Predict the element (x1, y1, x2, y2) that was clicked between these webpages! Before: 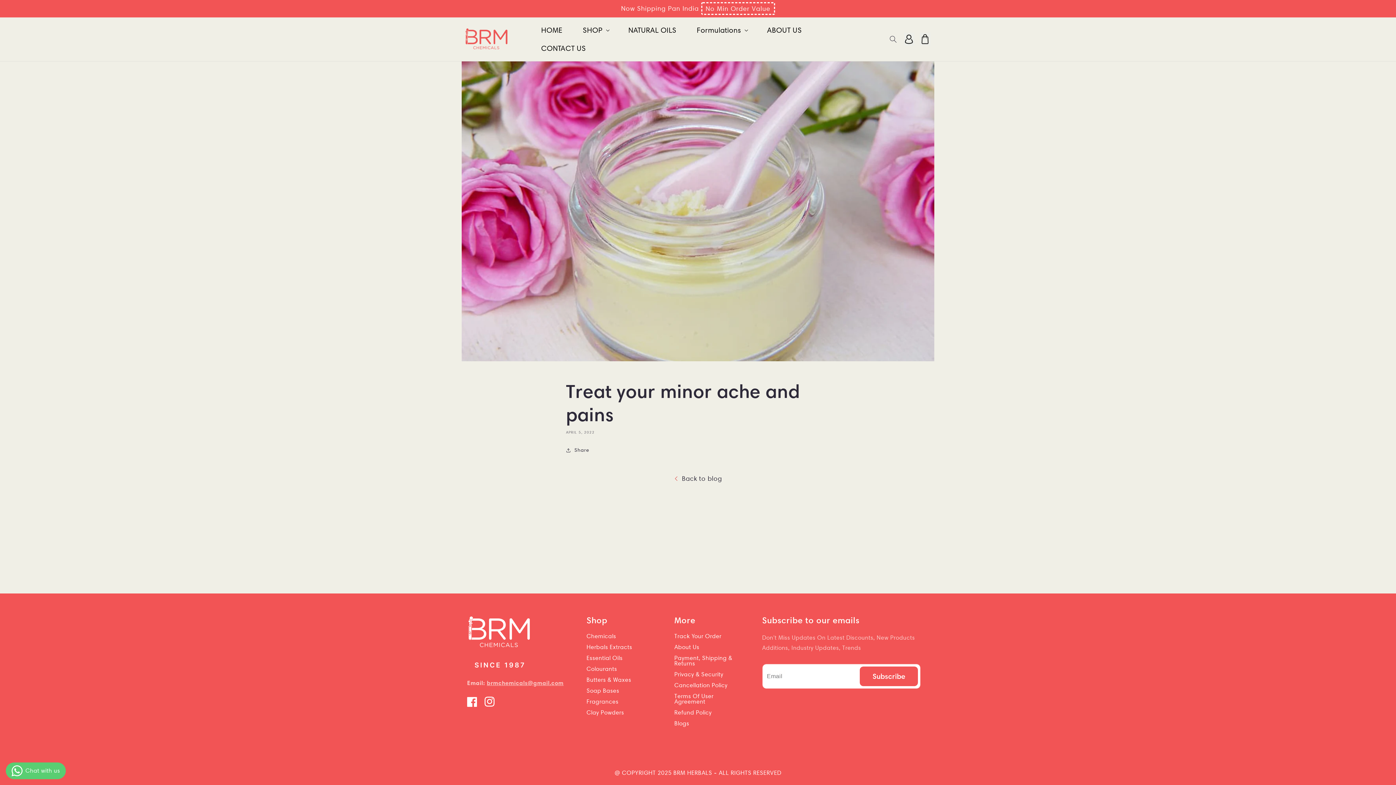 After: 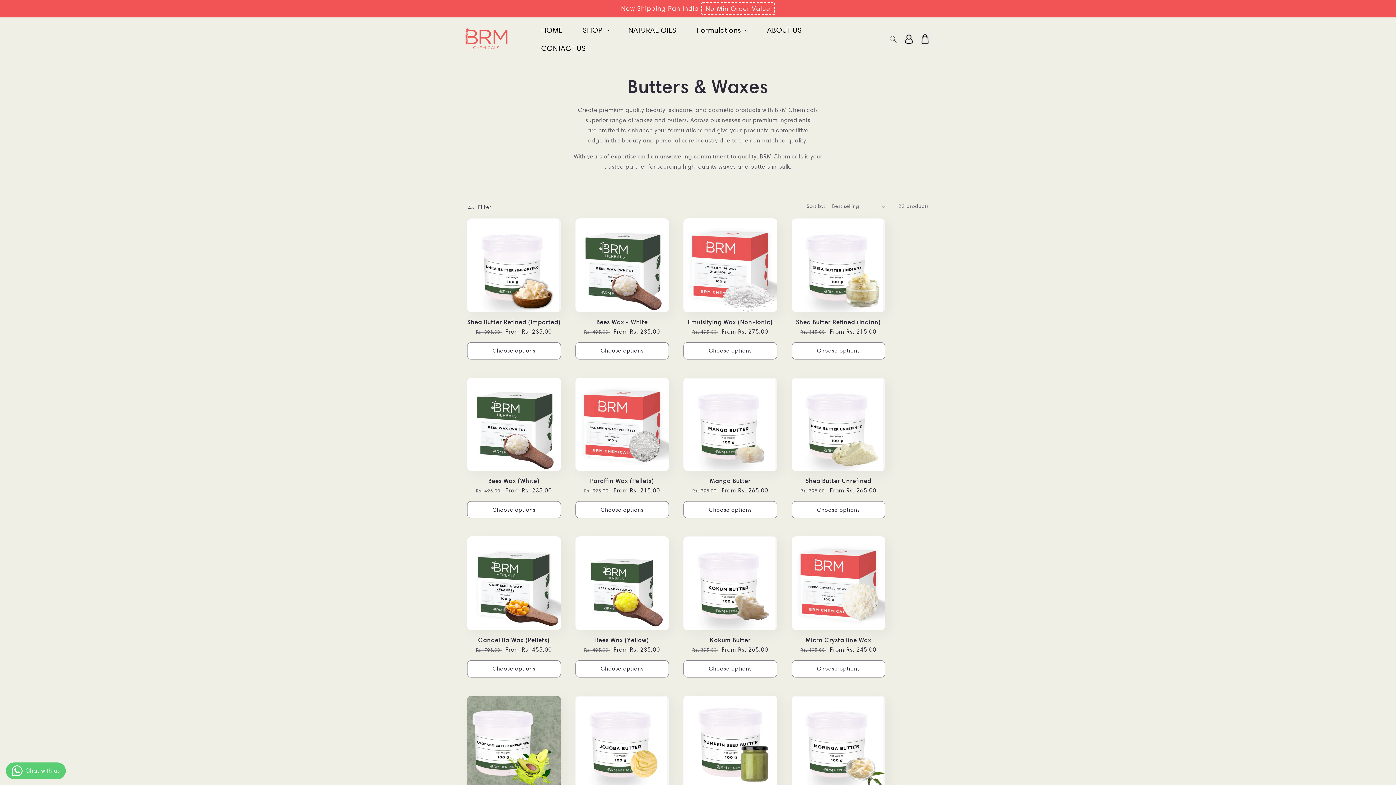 Action: label: Butters & Waxes bbox: (586, 675, 631, 686)